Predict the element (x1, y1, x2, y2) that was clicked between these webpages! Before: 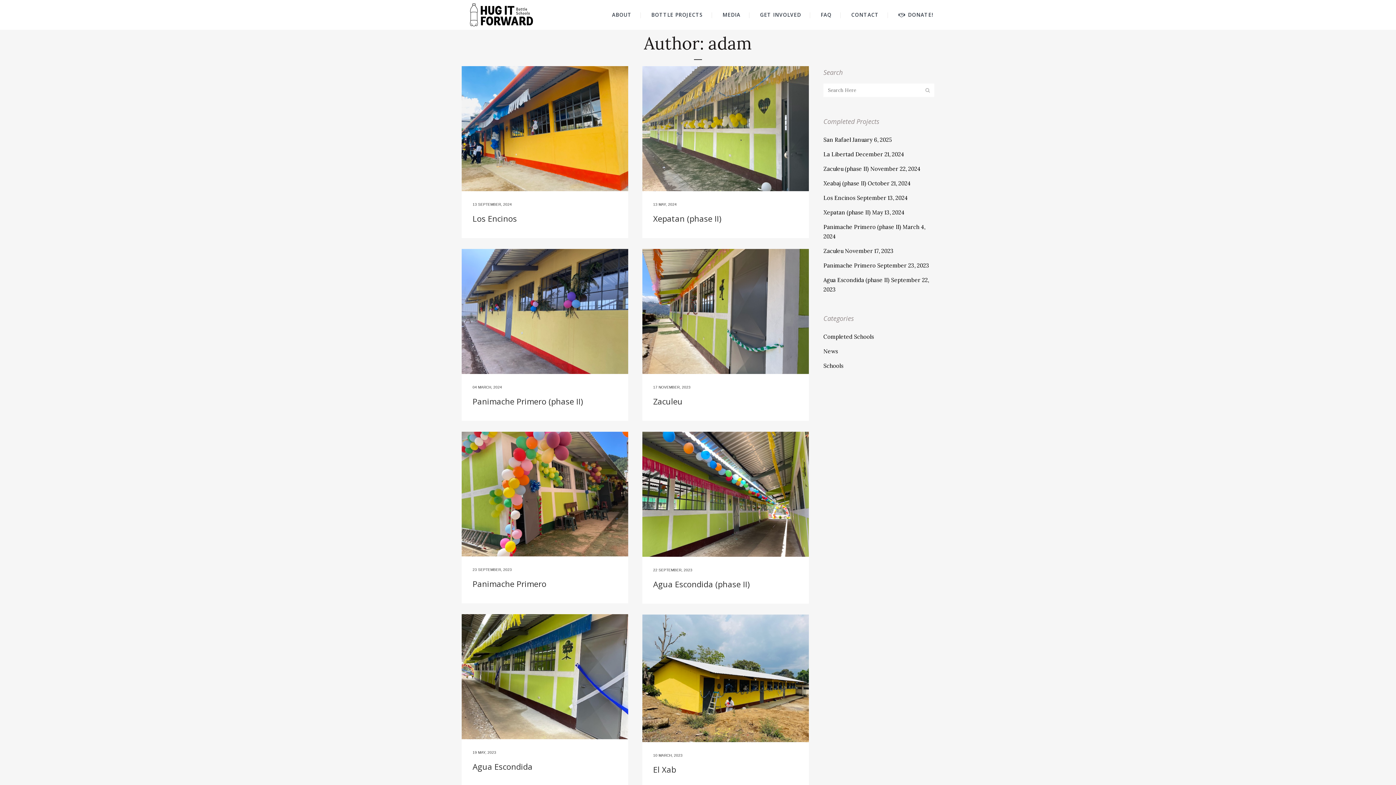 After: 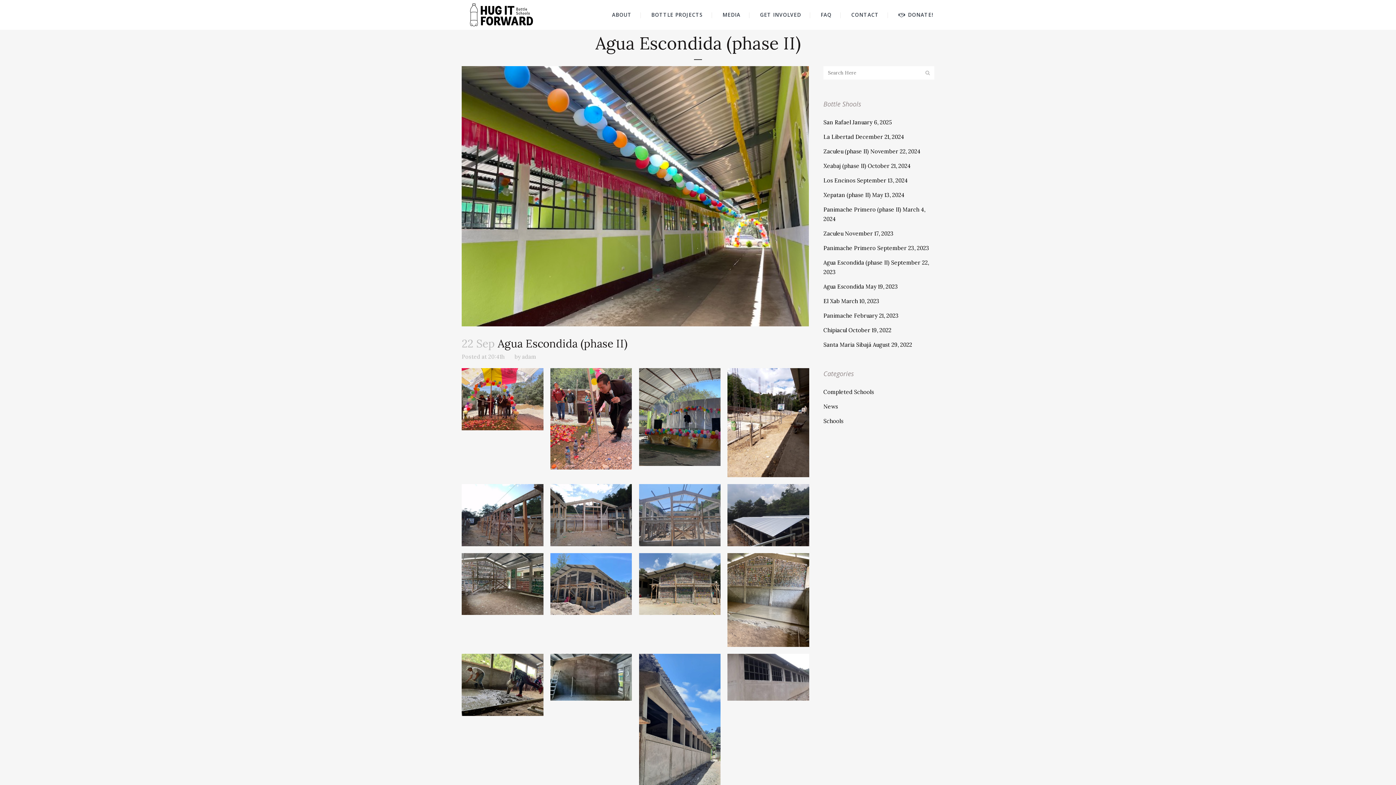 Action: bbox: (642, 431, 809, 556)